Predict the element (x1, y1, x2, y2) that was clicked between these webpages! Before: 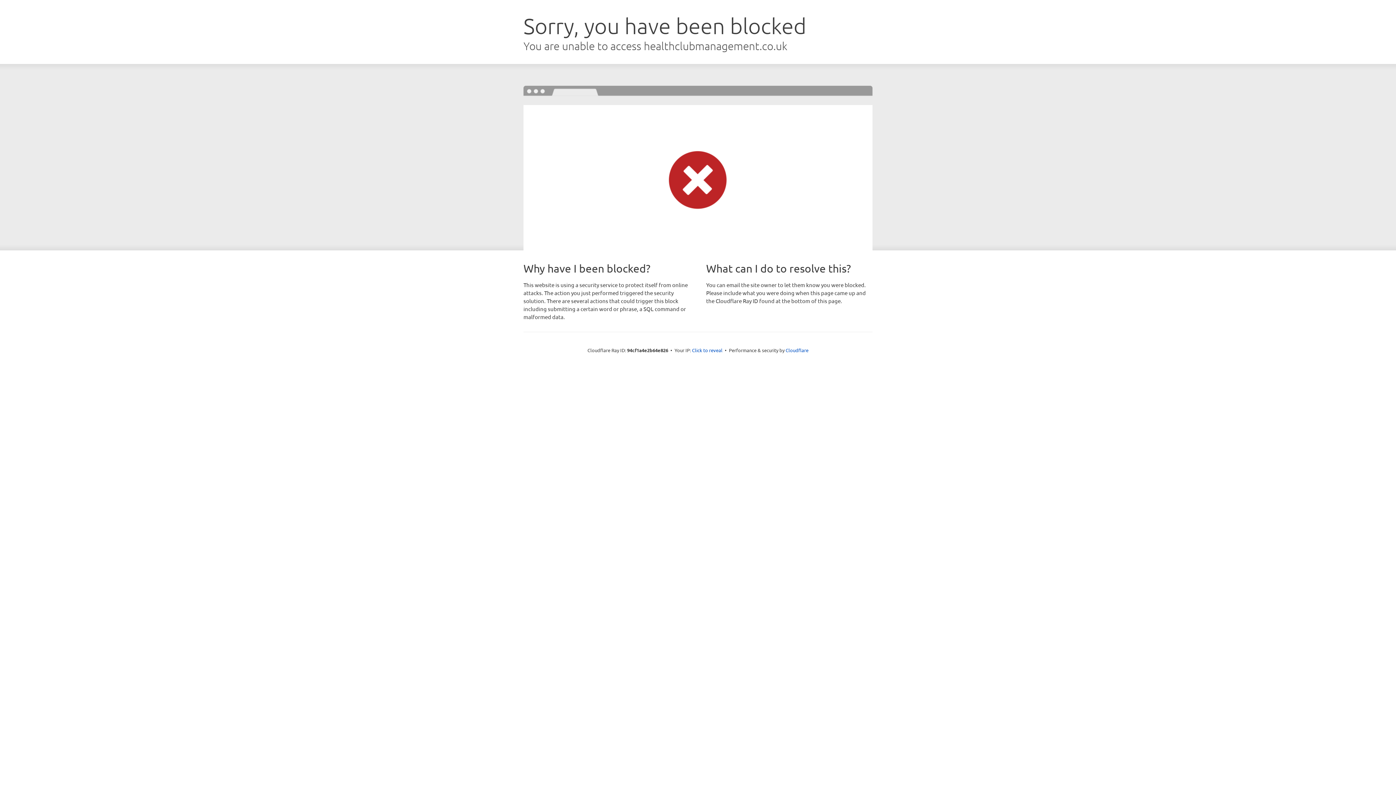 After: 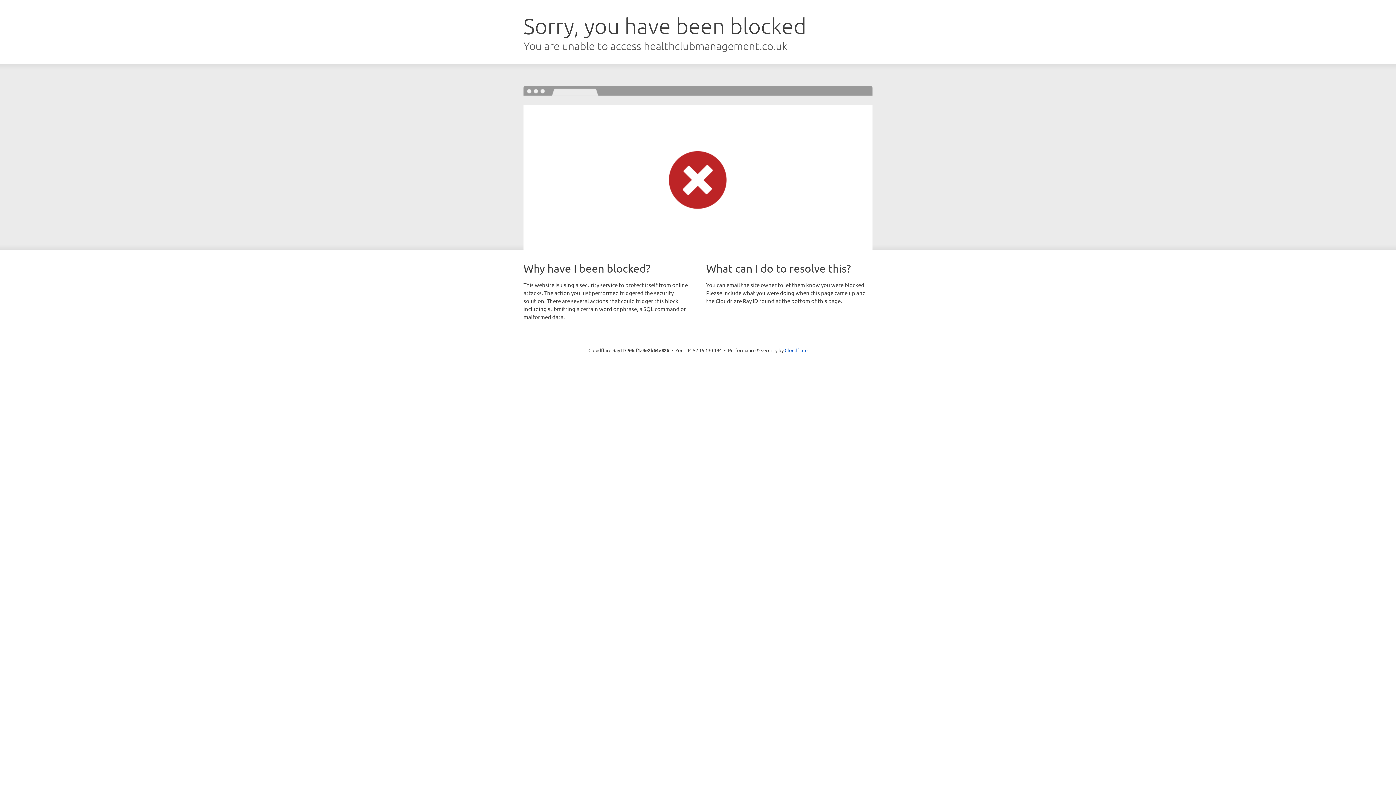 Action: bbox: (692, 346, 722, 353) label: Click to reveal